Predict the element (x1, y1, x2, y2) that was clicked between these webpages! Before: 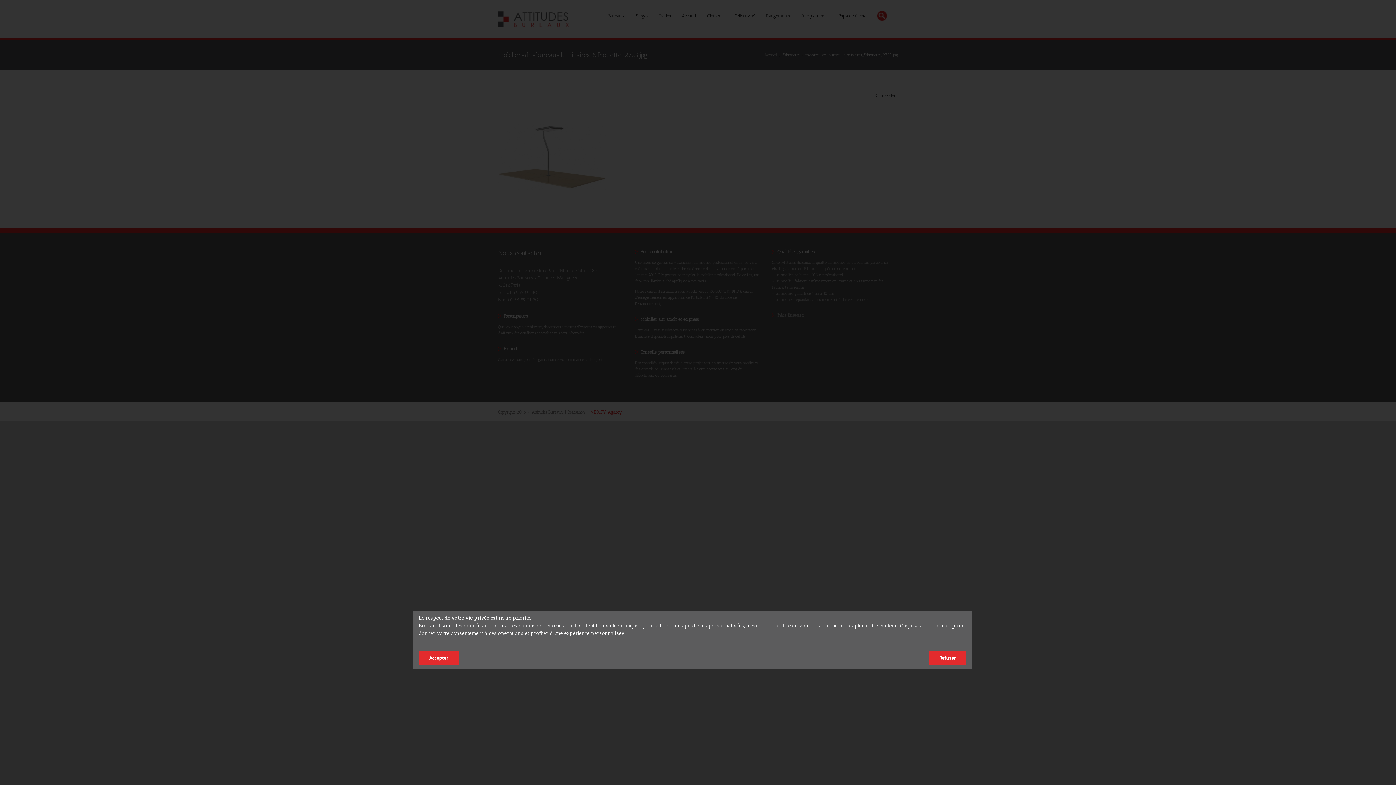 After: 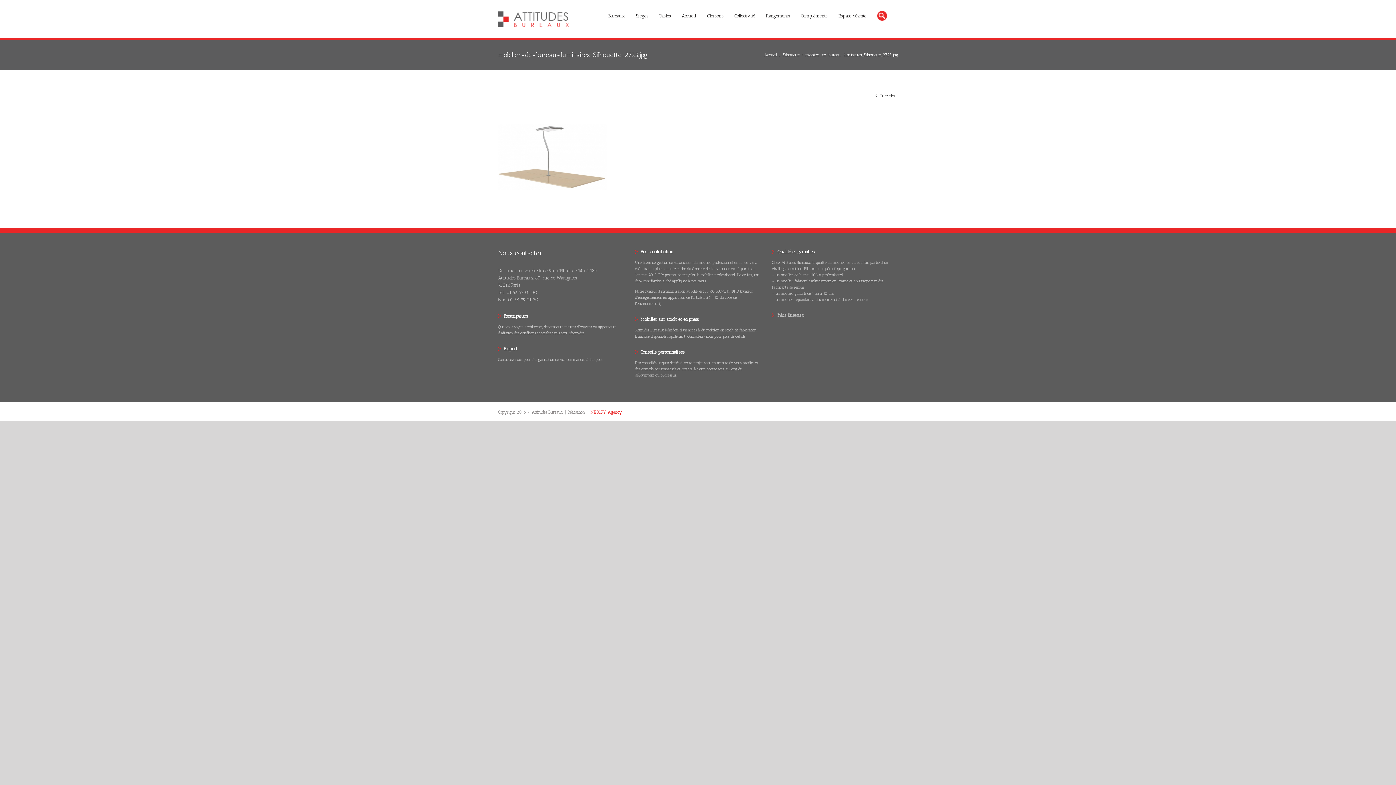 Action: bbox: (418, 650, 458, 665) label: Accepter